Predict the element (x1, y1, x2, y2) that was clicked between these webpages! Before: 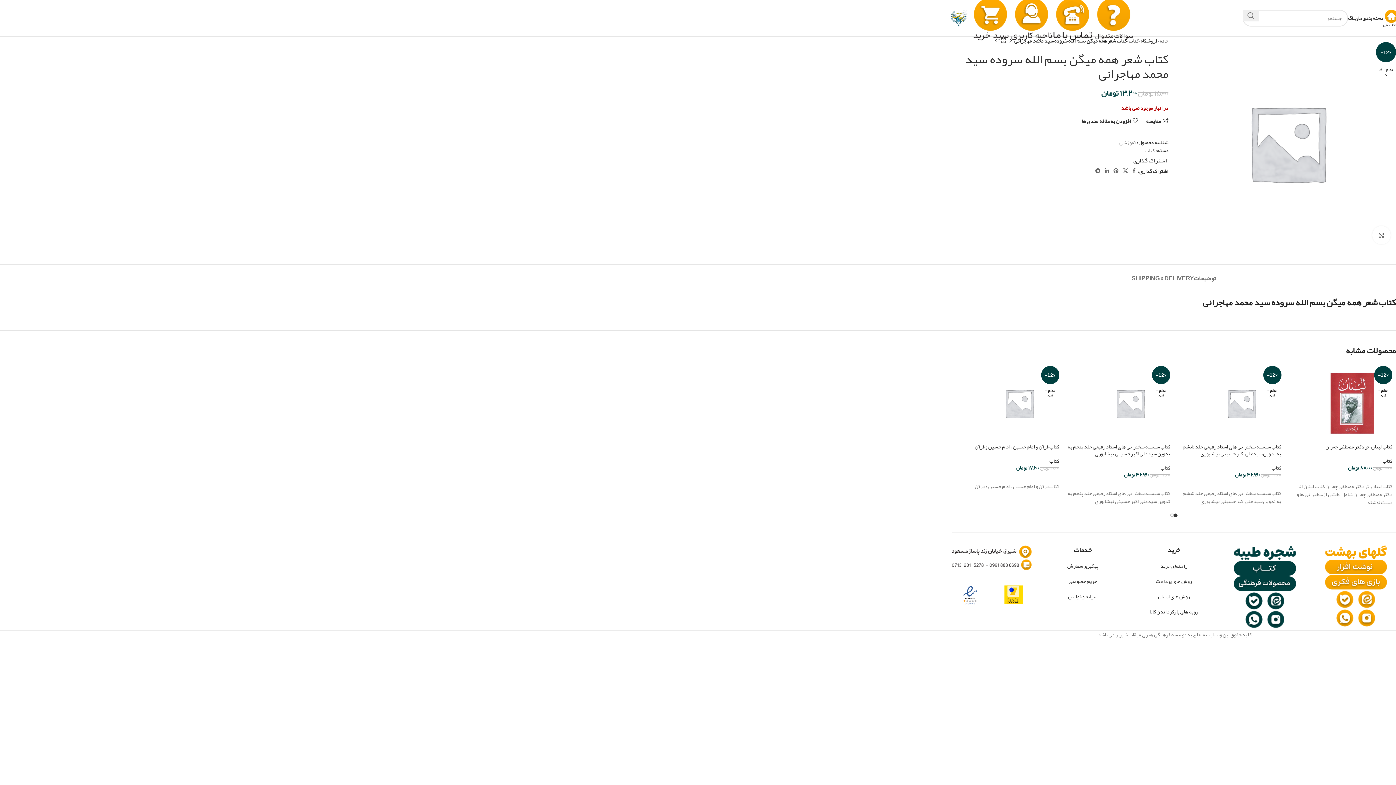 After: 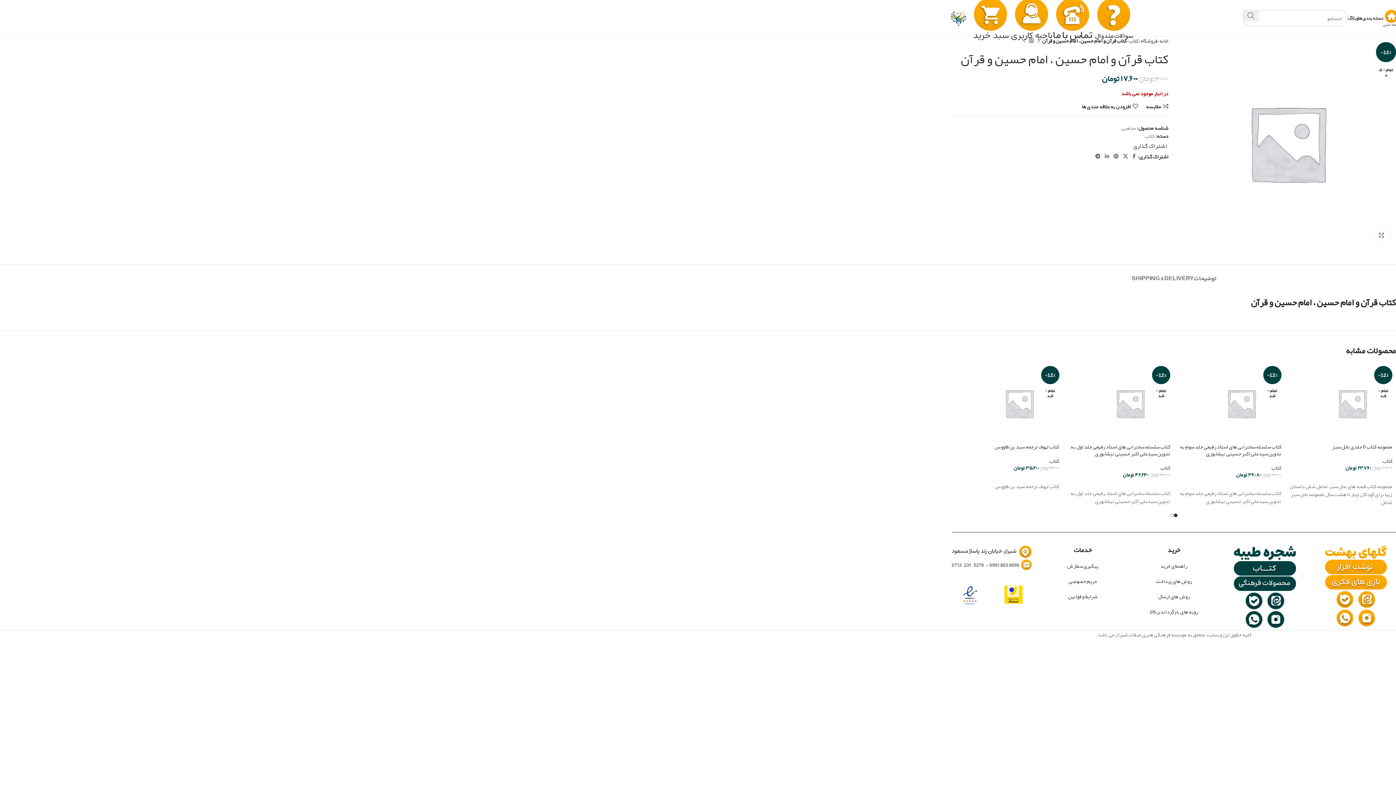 Action: label: -12%
تمام - شد bbox: (955, 363, 1059, 443)